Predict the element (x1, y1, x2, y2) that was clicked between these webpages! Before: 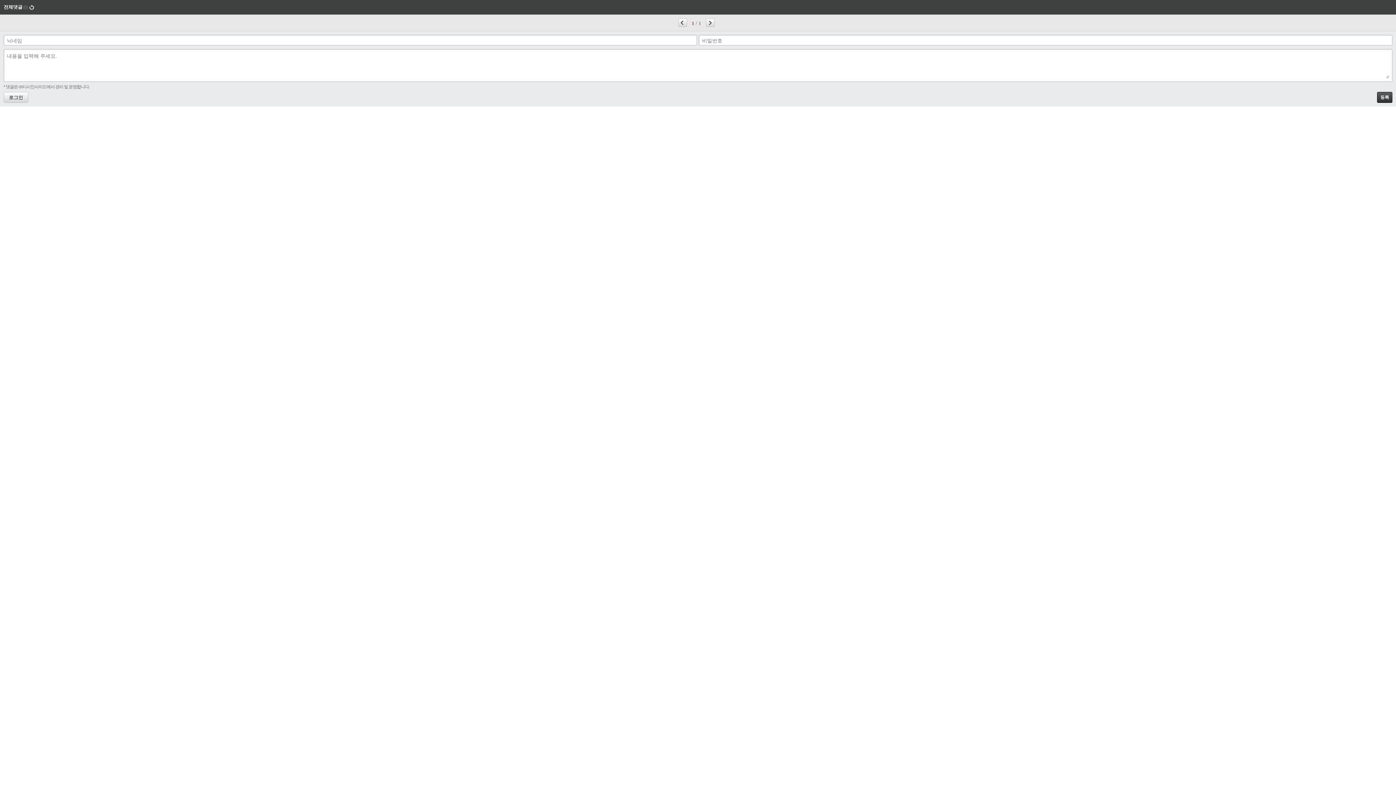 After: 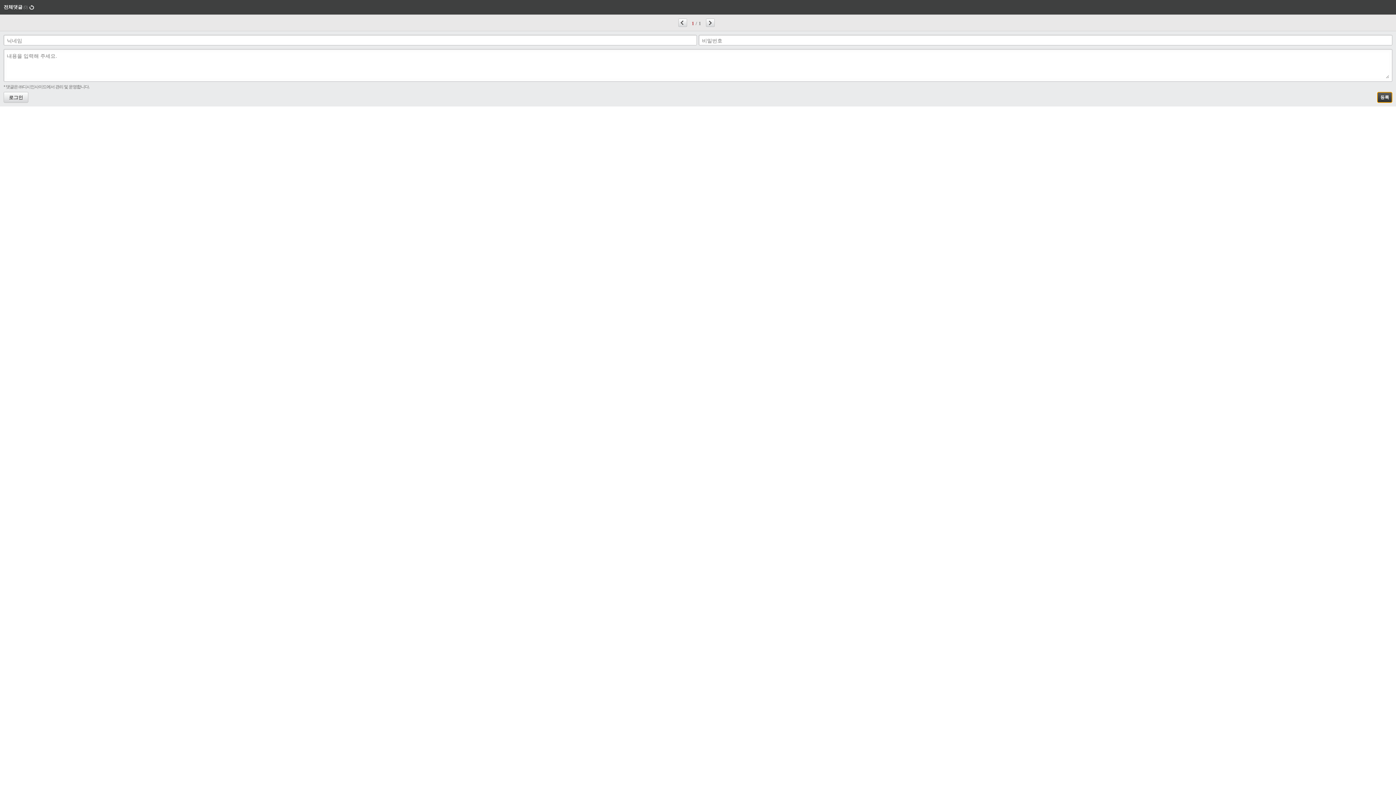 Action: label: 등록 bbox: (1377, 92, 1392, 102)